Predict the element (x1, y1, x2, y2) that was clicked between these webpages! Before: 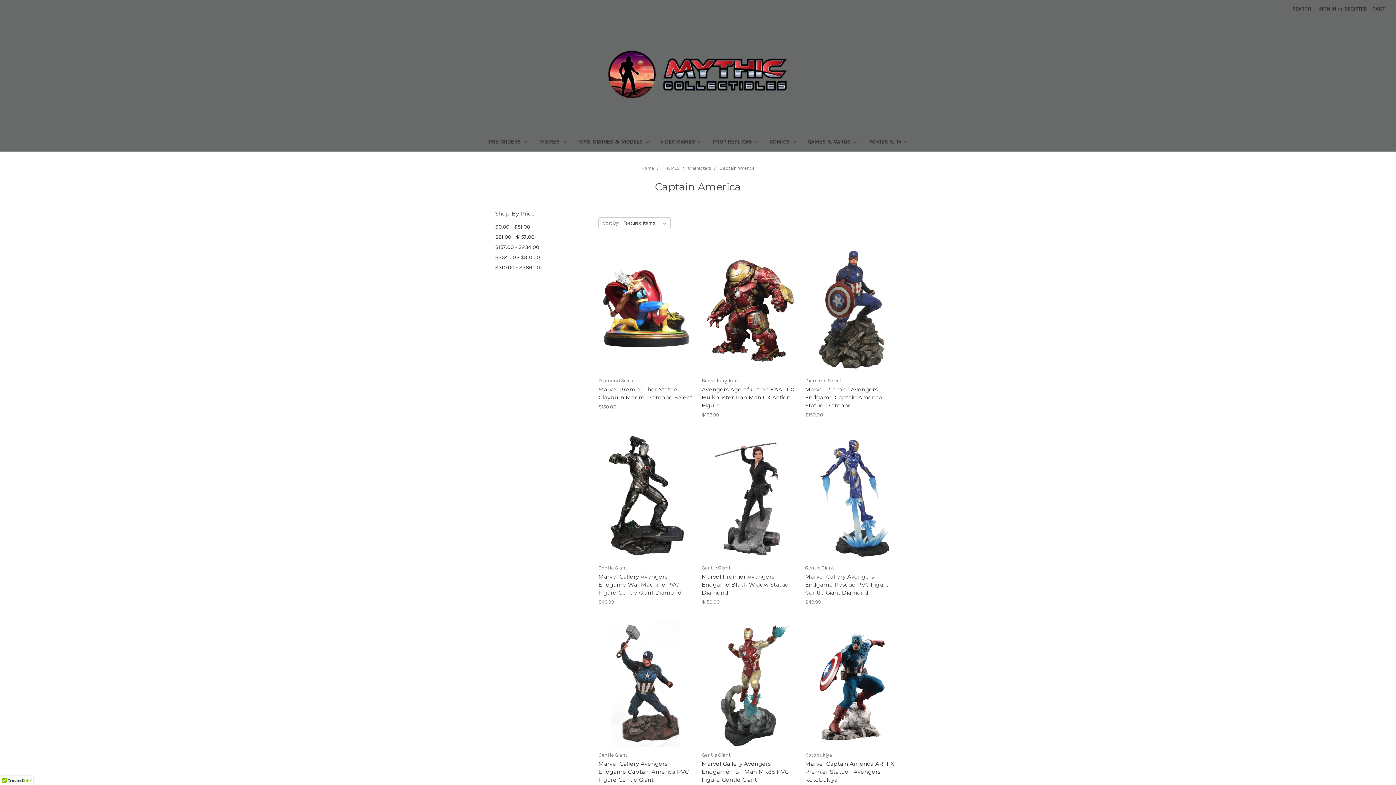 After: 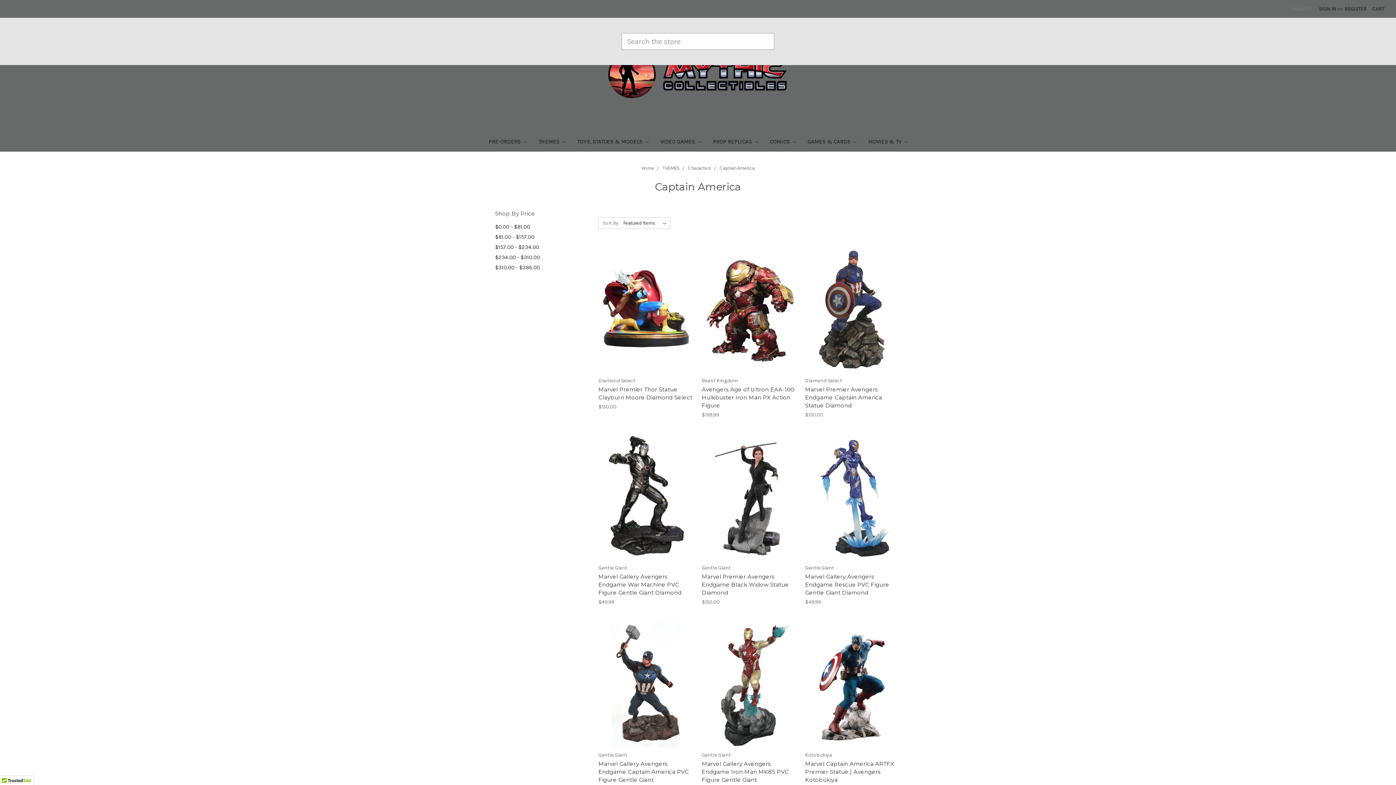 Action: bbox: (1288, 0, 1315, 17) label: SEARCH